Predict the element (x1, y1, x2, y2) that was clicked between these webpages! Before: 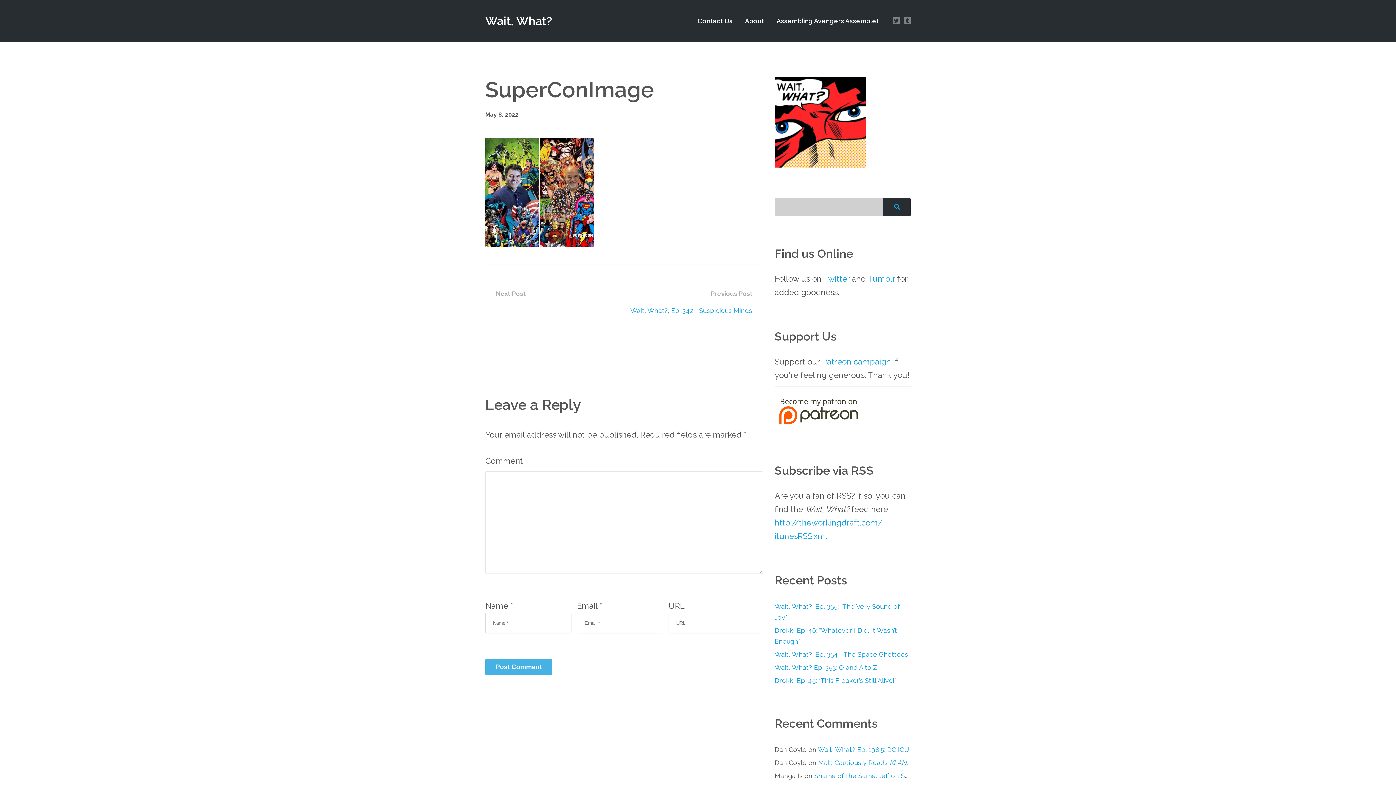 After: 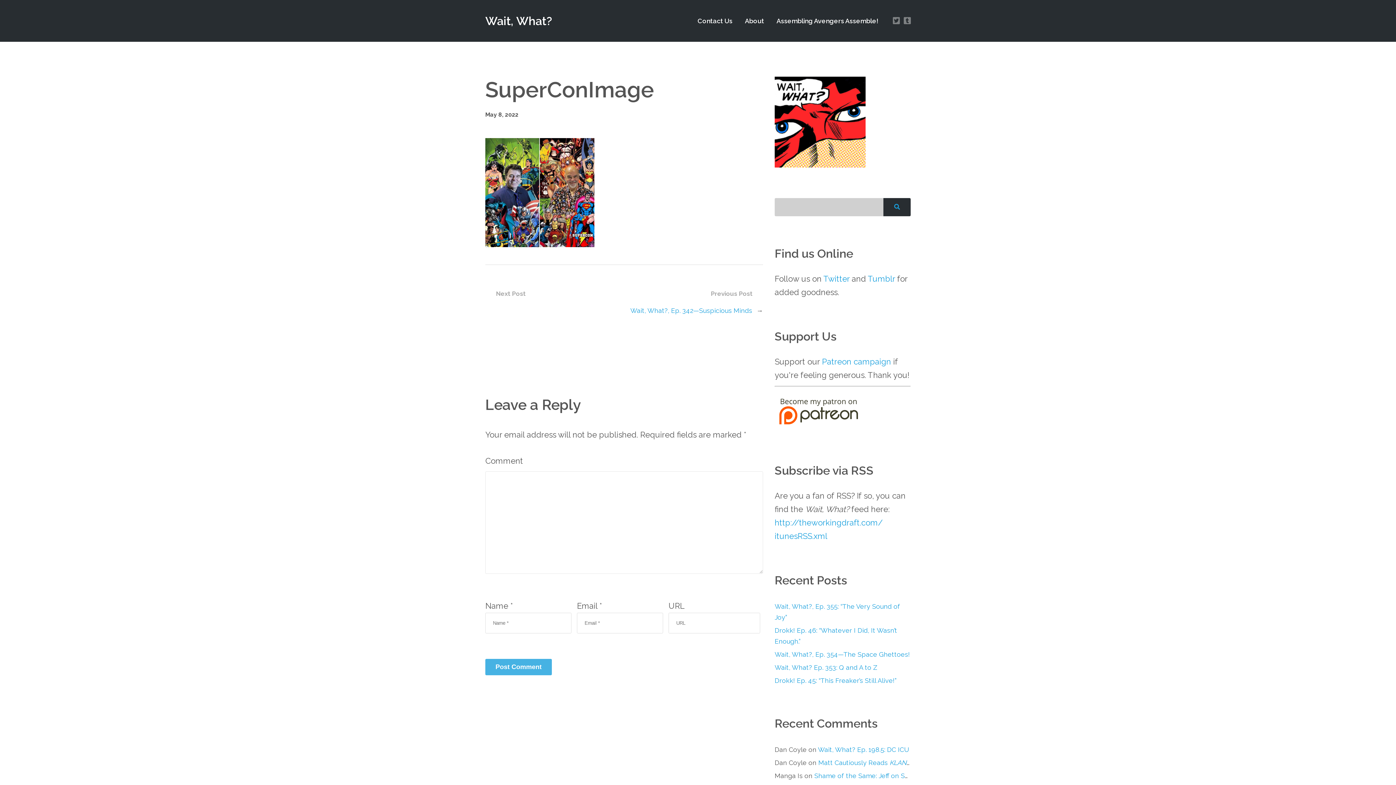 Action: label: Tumblr bbox: (868, 274, 895, 283)